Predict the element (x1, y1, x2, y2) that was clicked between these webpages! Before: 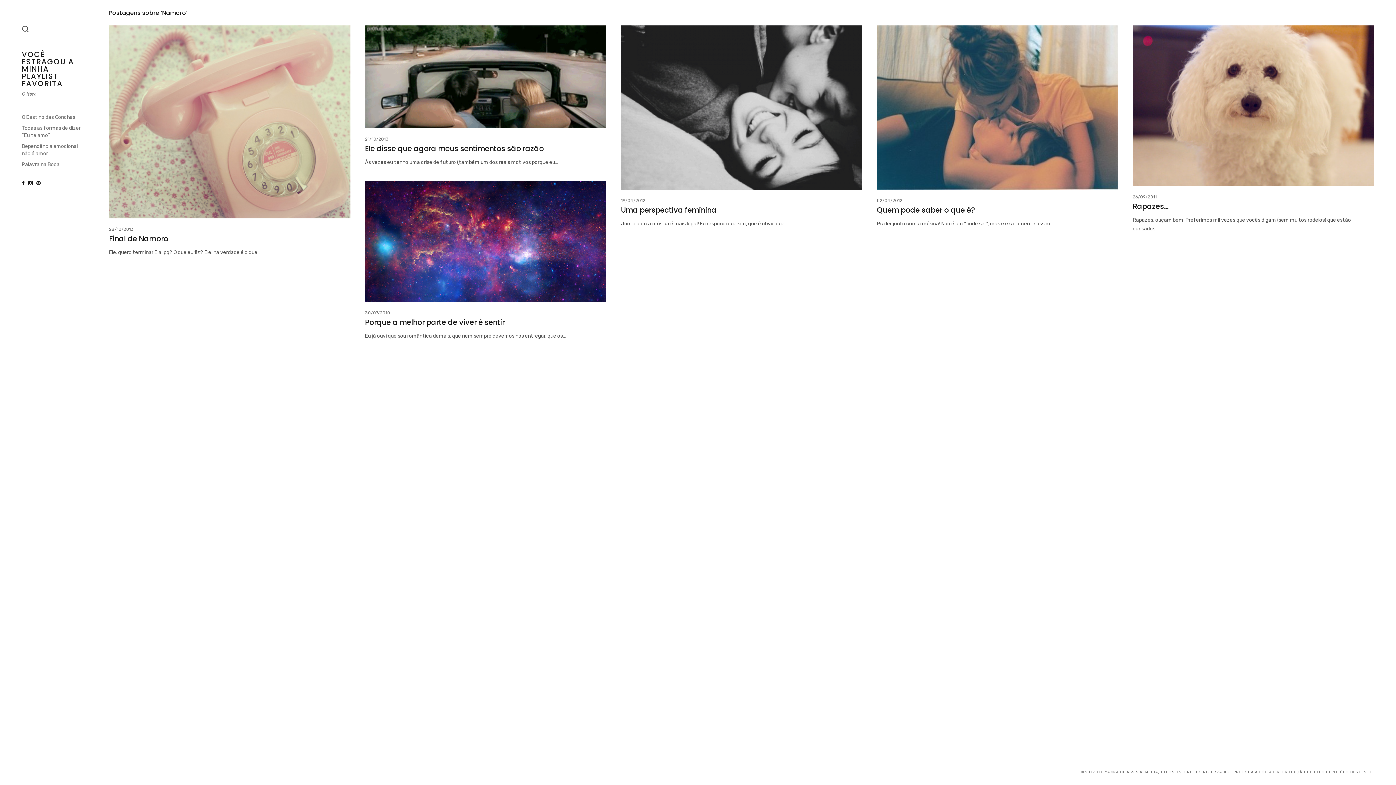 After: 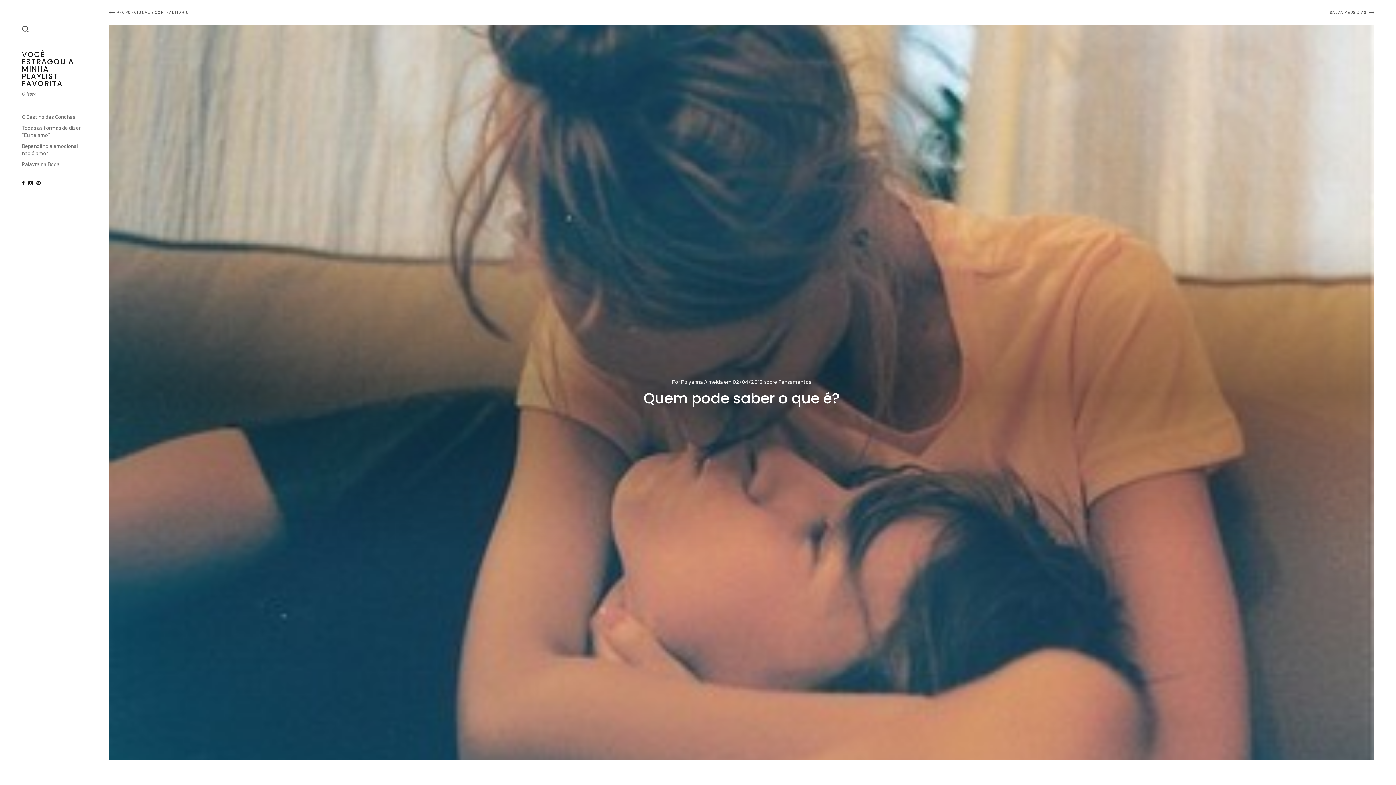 Action: bbox: (877, 25, 1118, 189)